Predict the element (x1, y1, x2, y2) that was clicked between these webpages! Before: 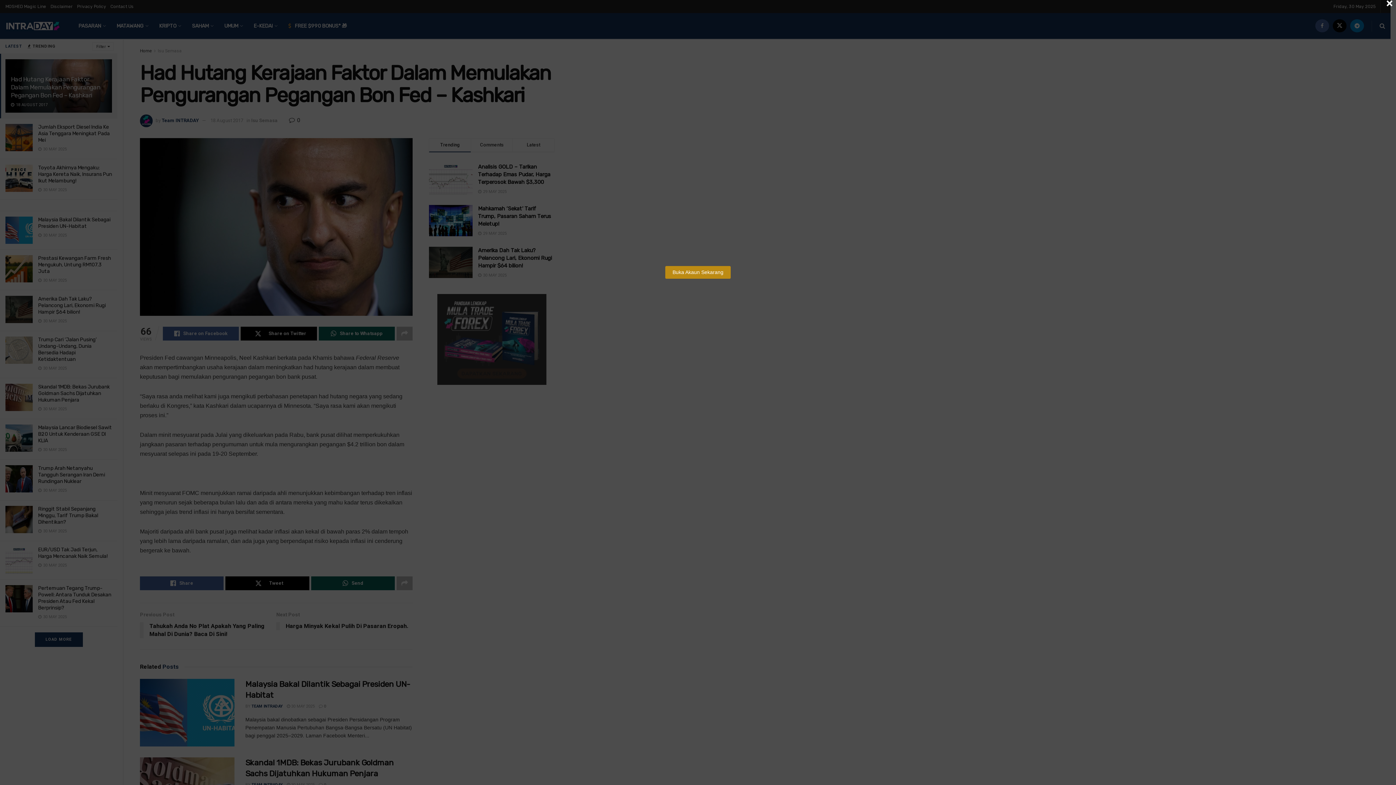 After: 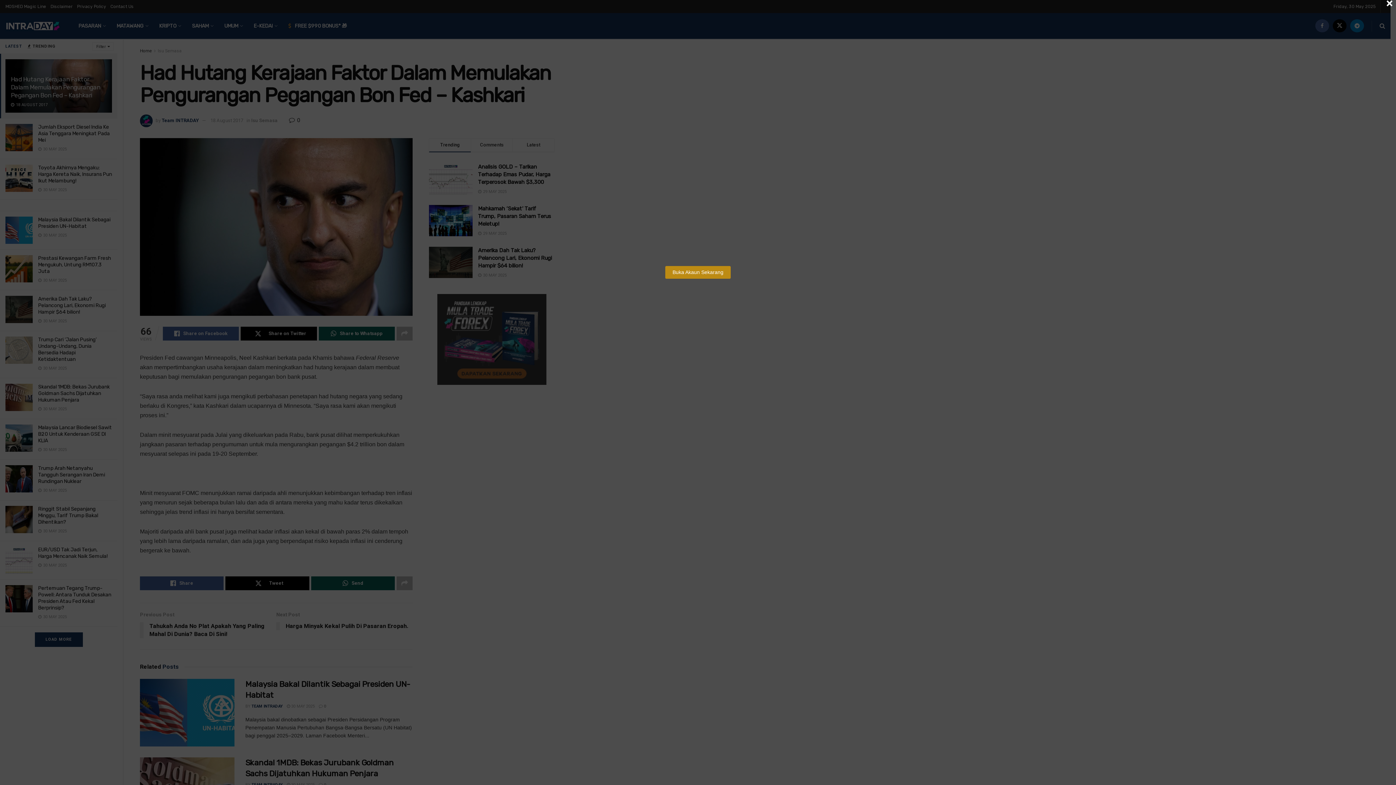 Action: label: Buka Akaun Sekarang bbox: (665, 266, 730, 278)